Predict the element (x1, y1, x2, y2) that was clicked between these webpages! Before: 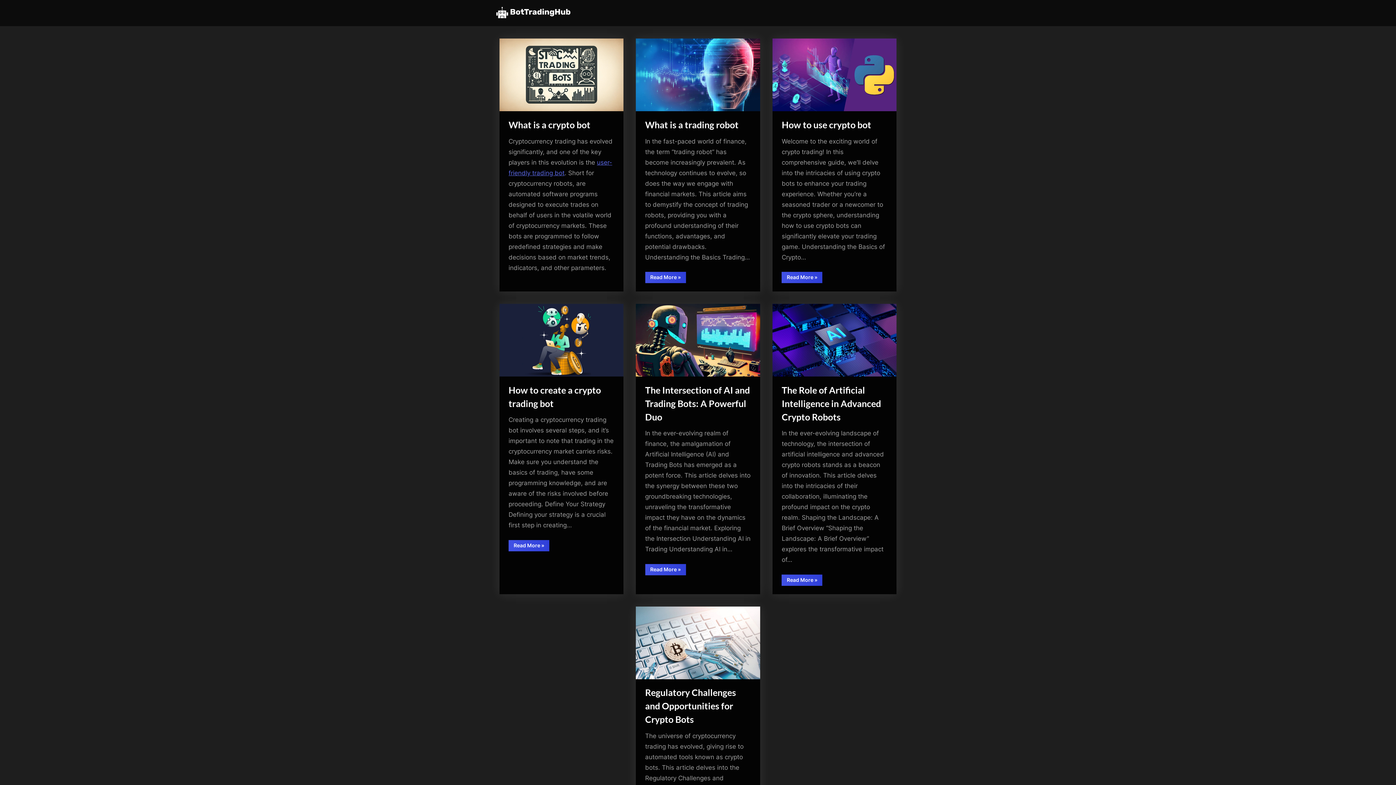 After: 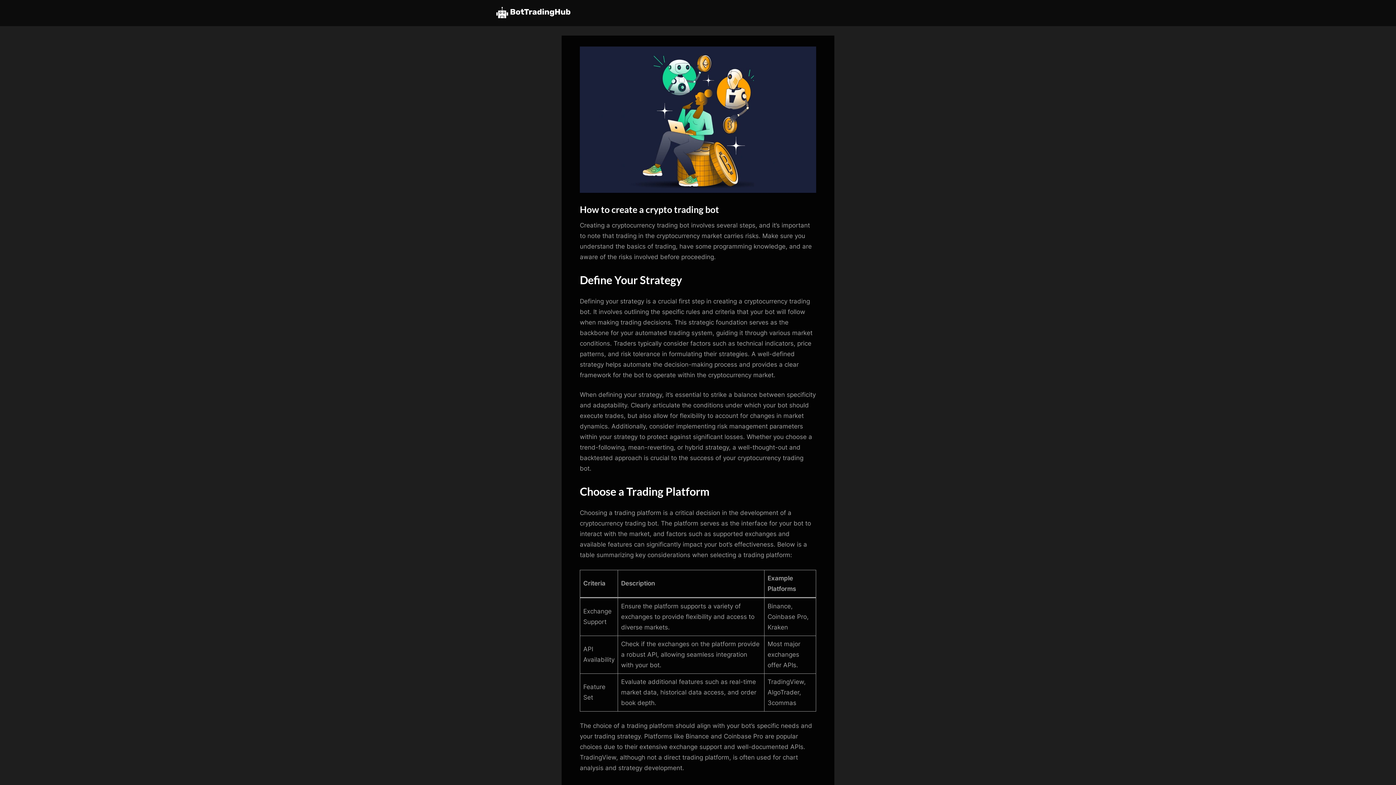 Action: label: Read More
“How to create a crypto trading bot”
 » bbox: (508, 540, 549, 551)